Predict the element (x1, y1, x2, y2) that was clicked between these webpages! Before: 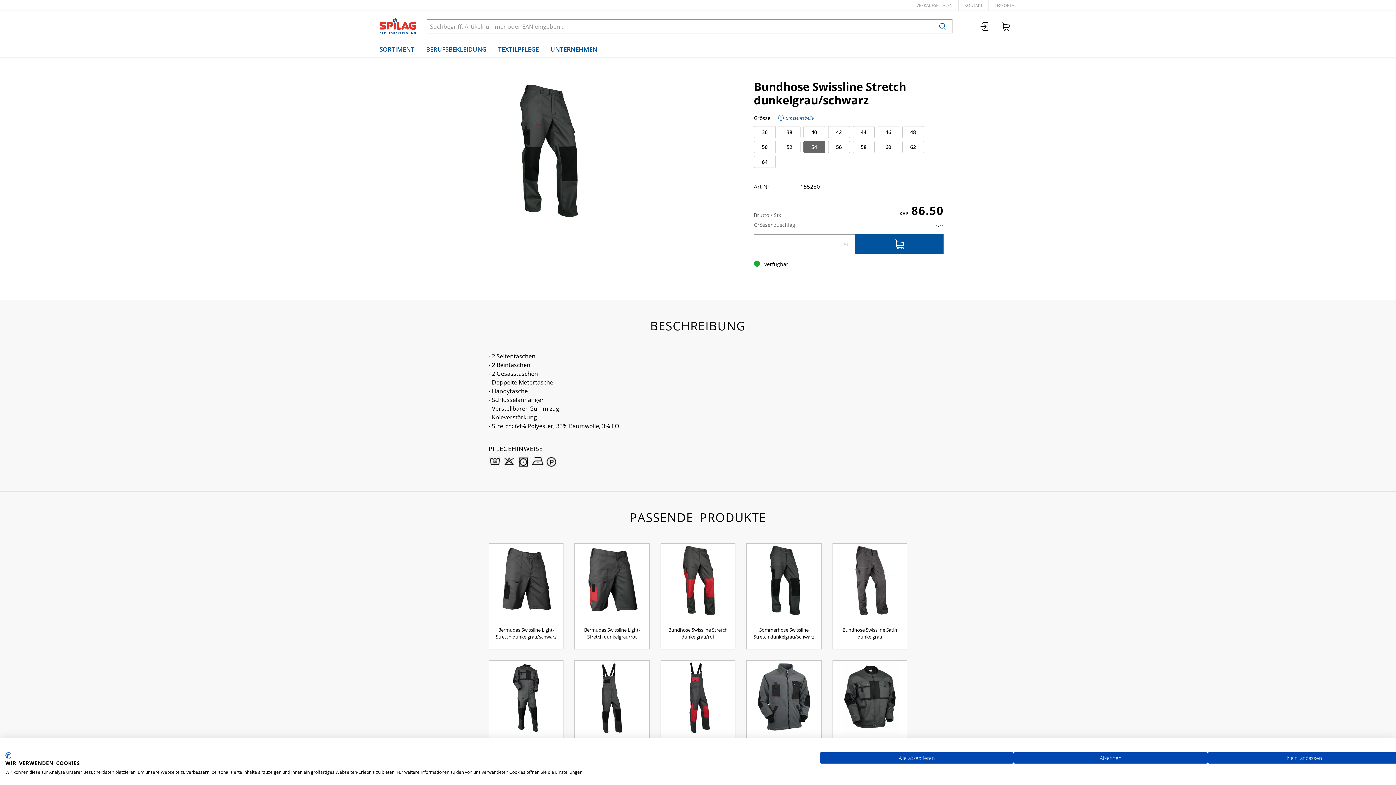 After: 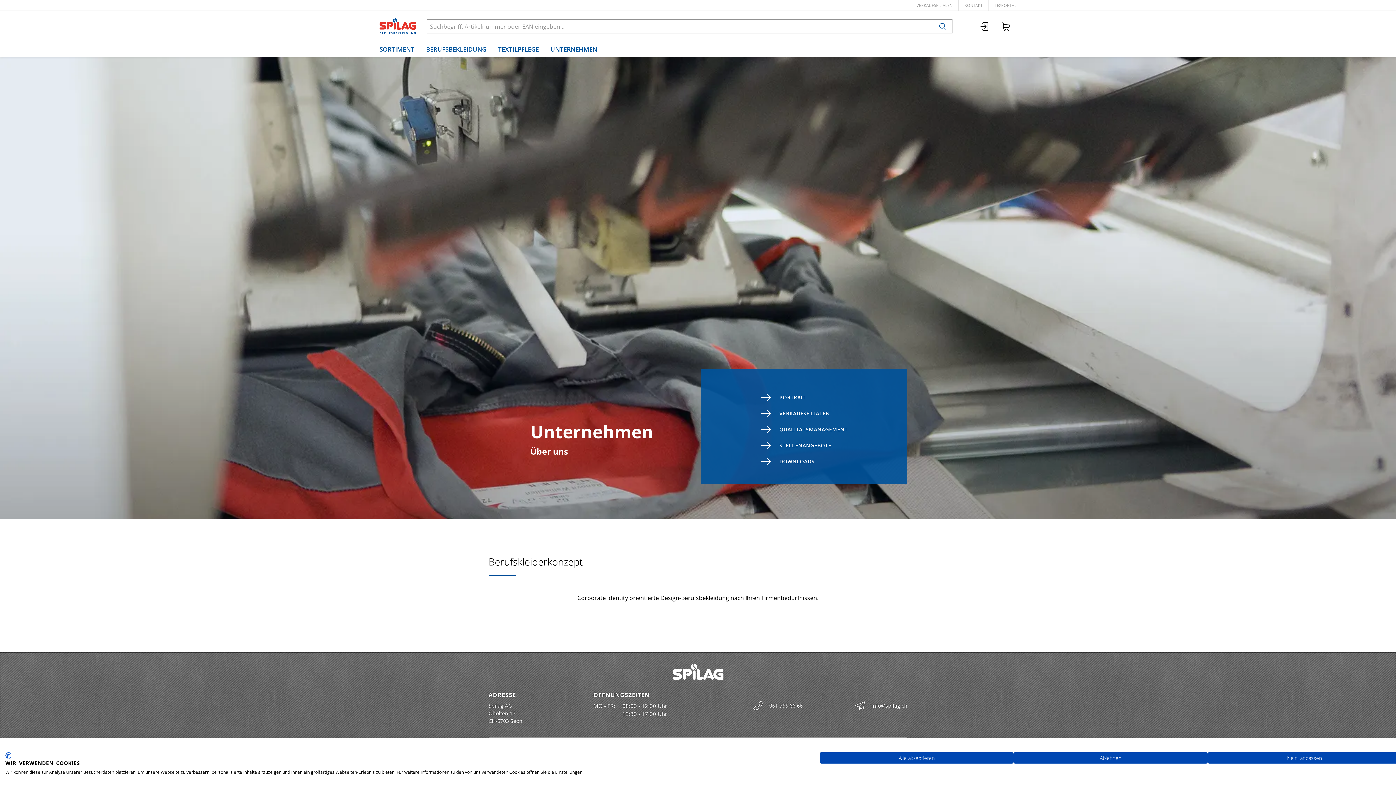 Action: label: UNTERNEHMEN bbox: (544, 42, 603, 56)